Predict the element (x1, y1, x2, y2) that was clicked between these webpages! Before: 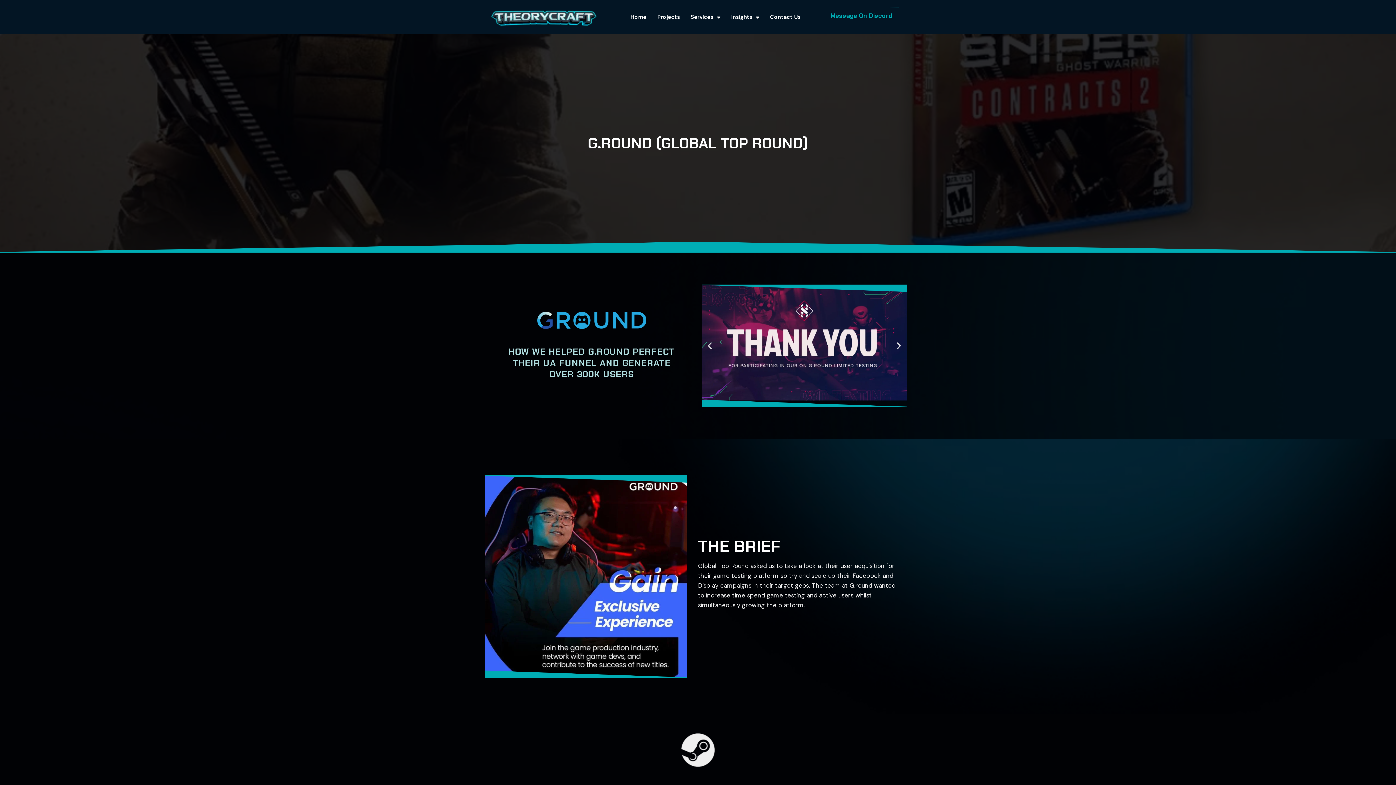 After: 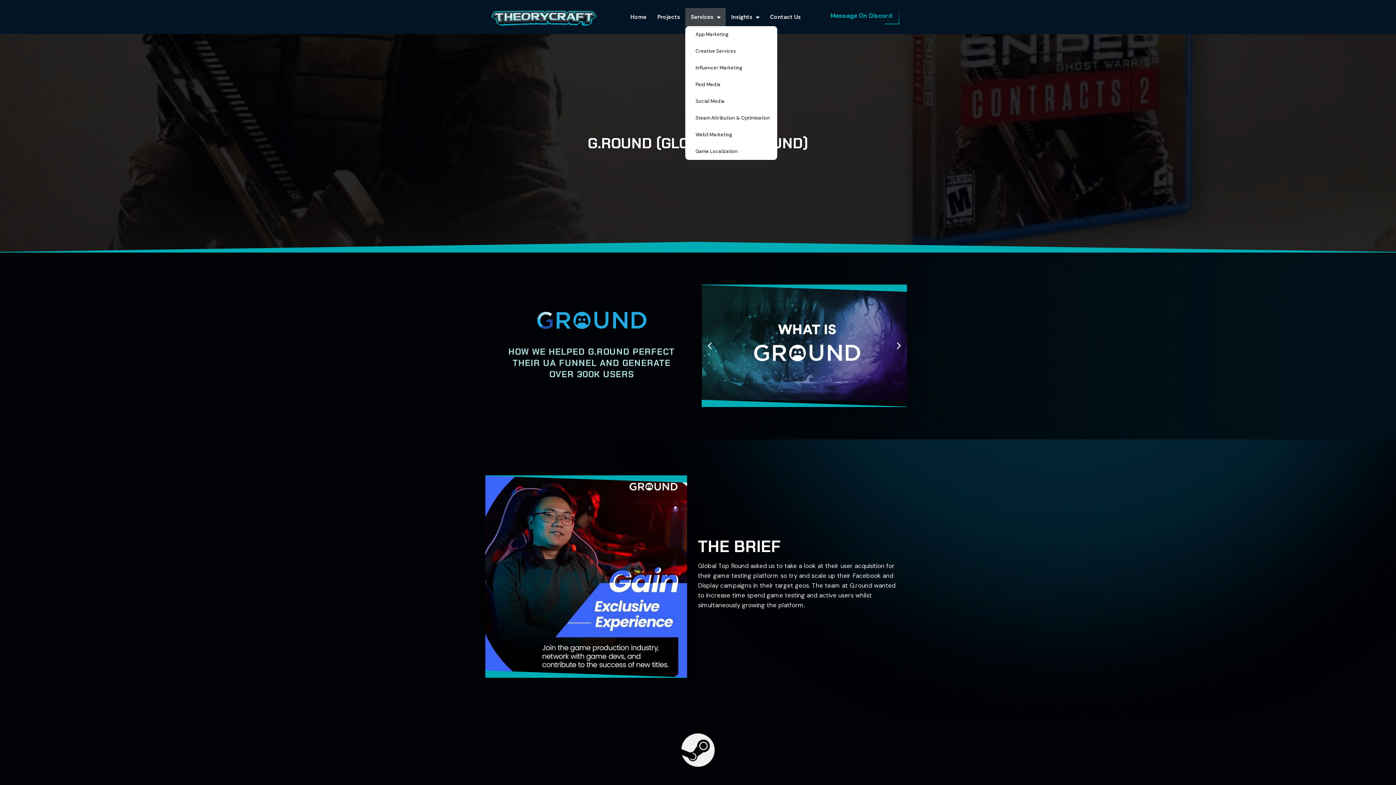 Action: label: Services bbox: (685, 8, 725, 26)